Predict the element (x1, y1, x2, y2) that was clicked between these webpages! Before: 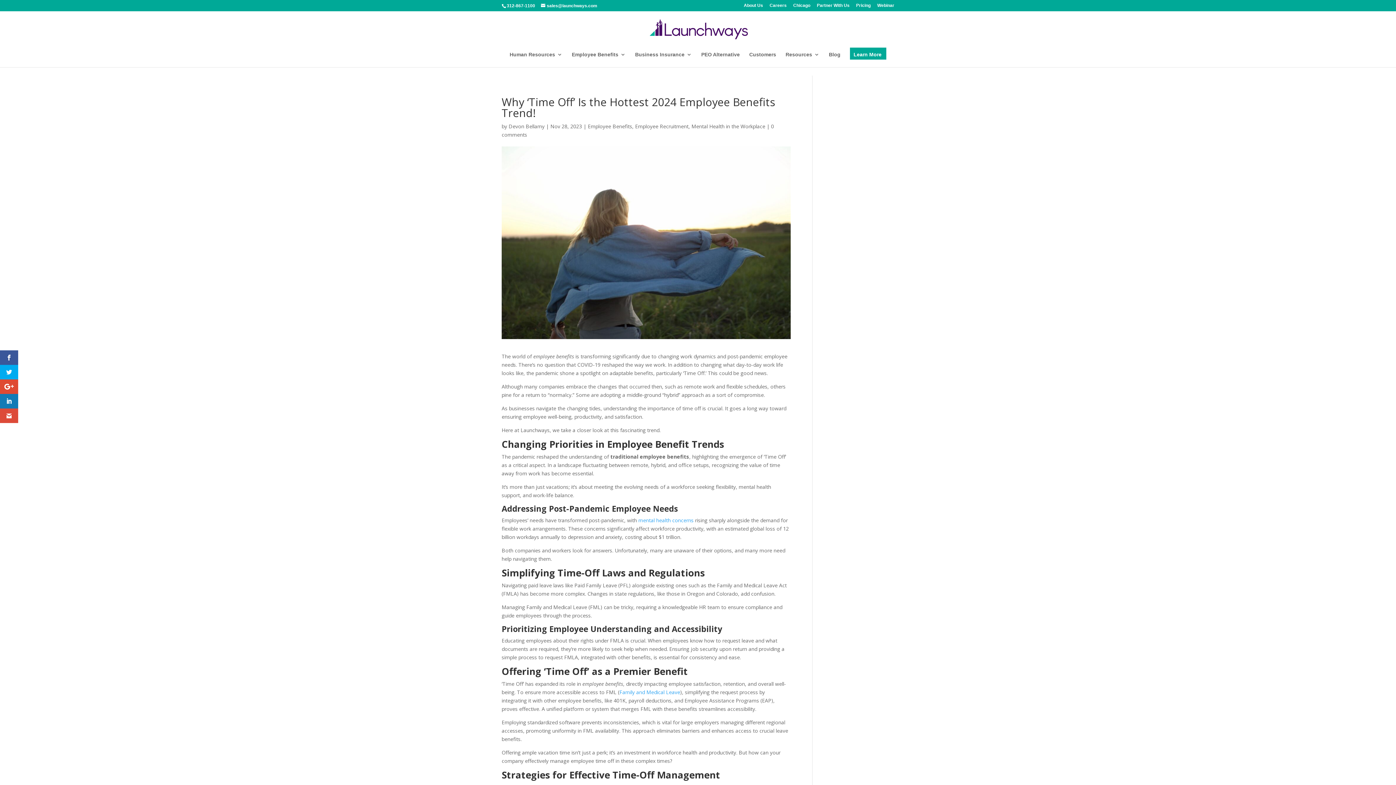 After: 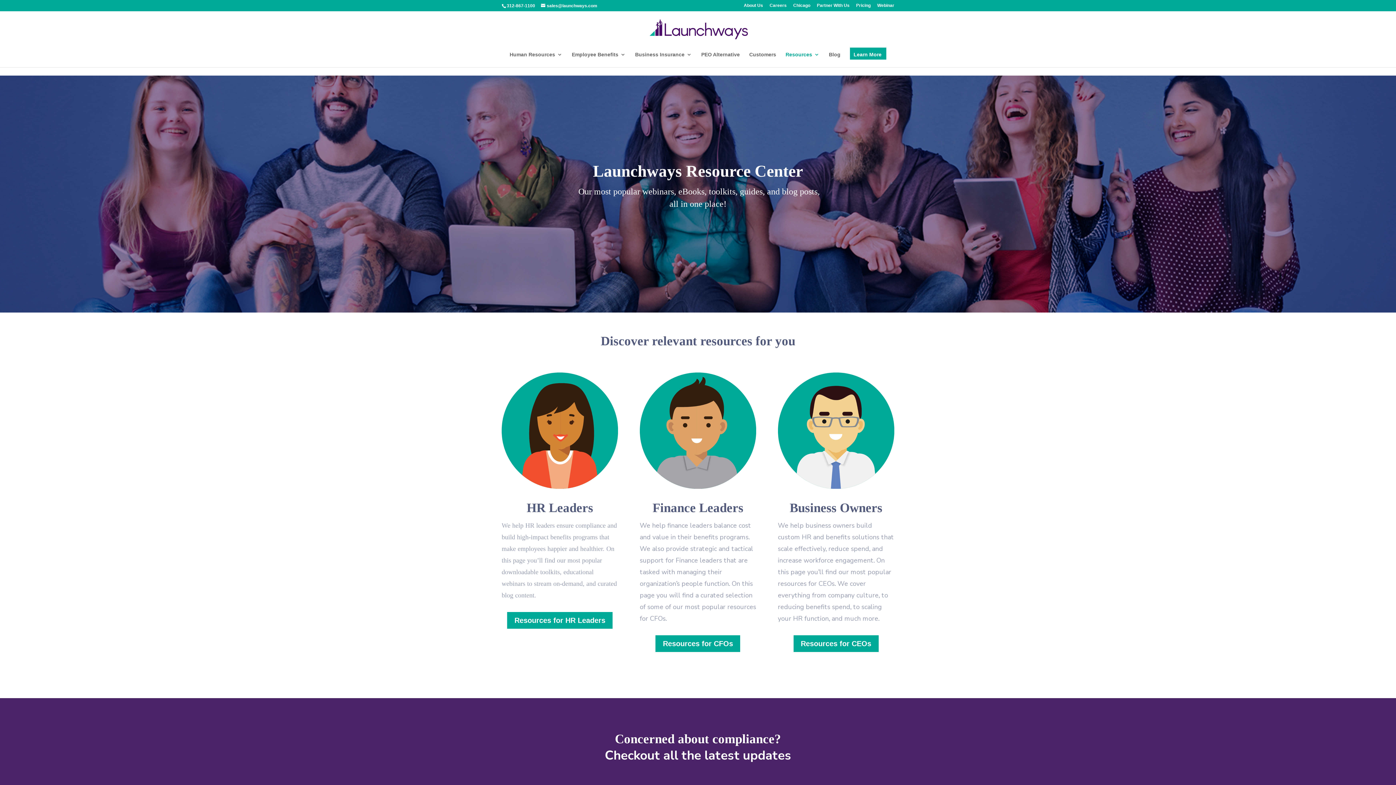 Action: bbox: (785, 52, 819, 67) label: Resources